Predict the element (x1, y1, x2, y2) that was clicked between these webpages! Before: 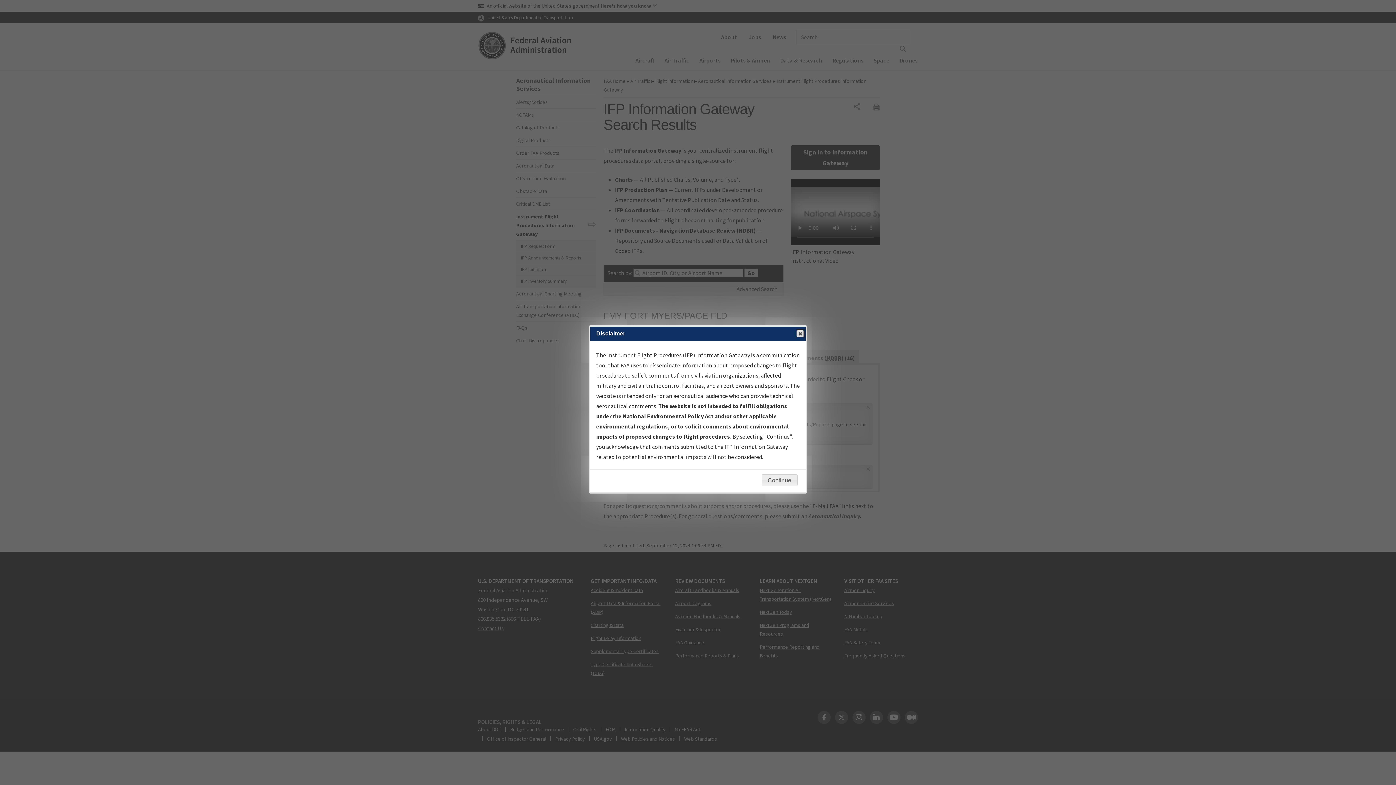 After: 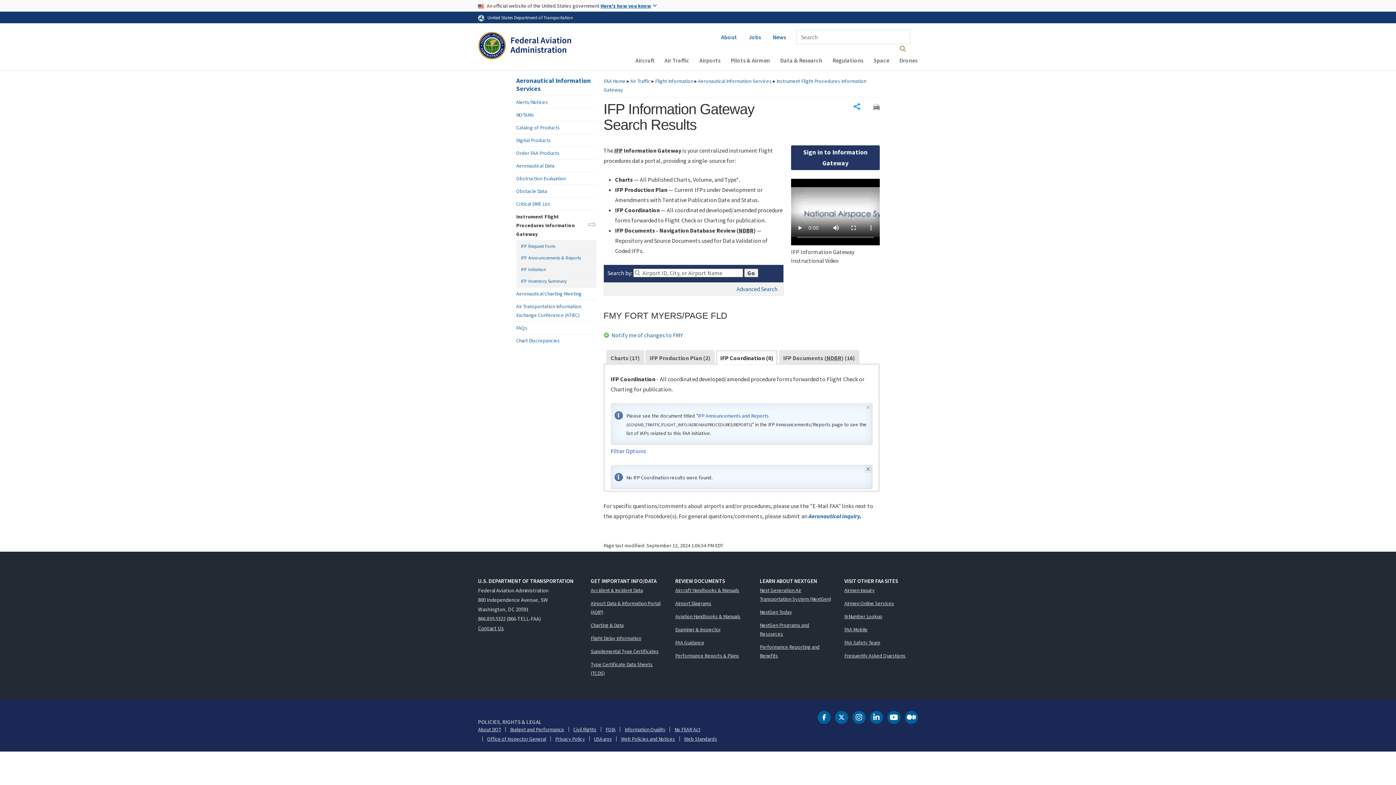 Action: label: Continue bbox: (761, 474, 797, 486)